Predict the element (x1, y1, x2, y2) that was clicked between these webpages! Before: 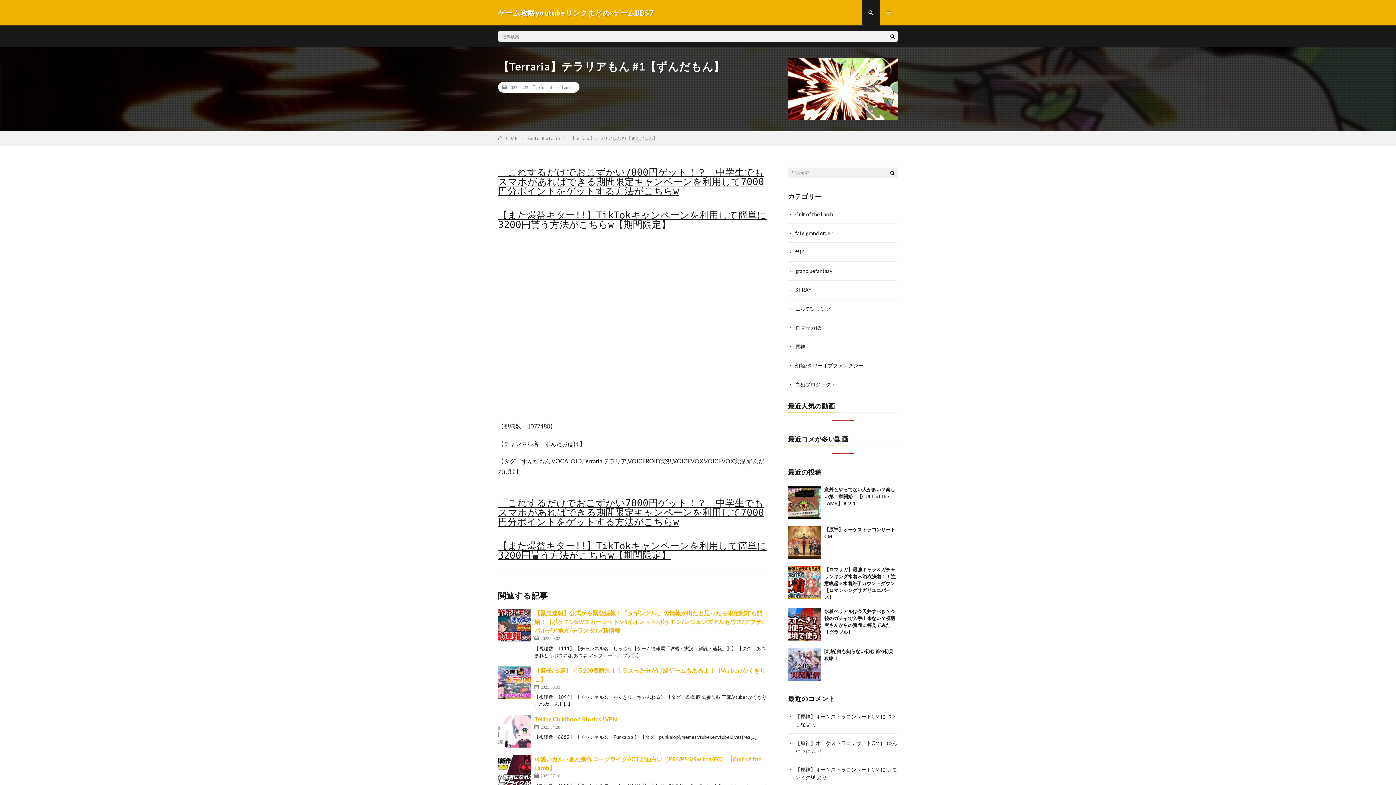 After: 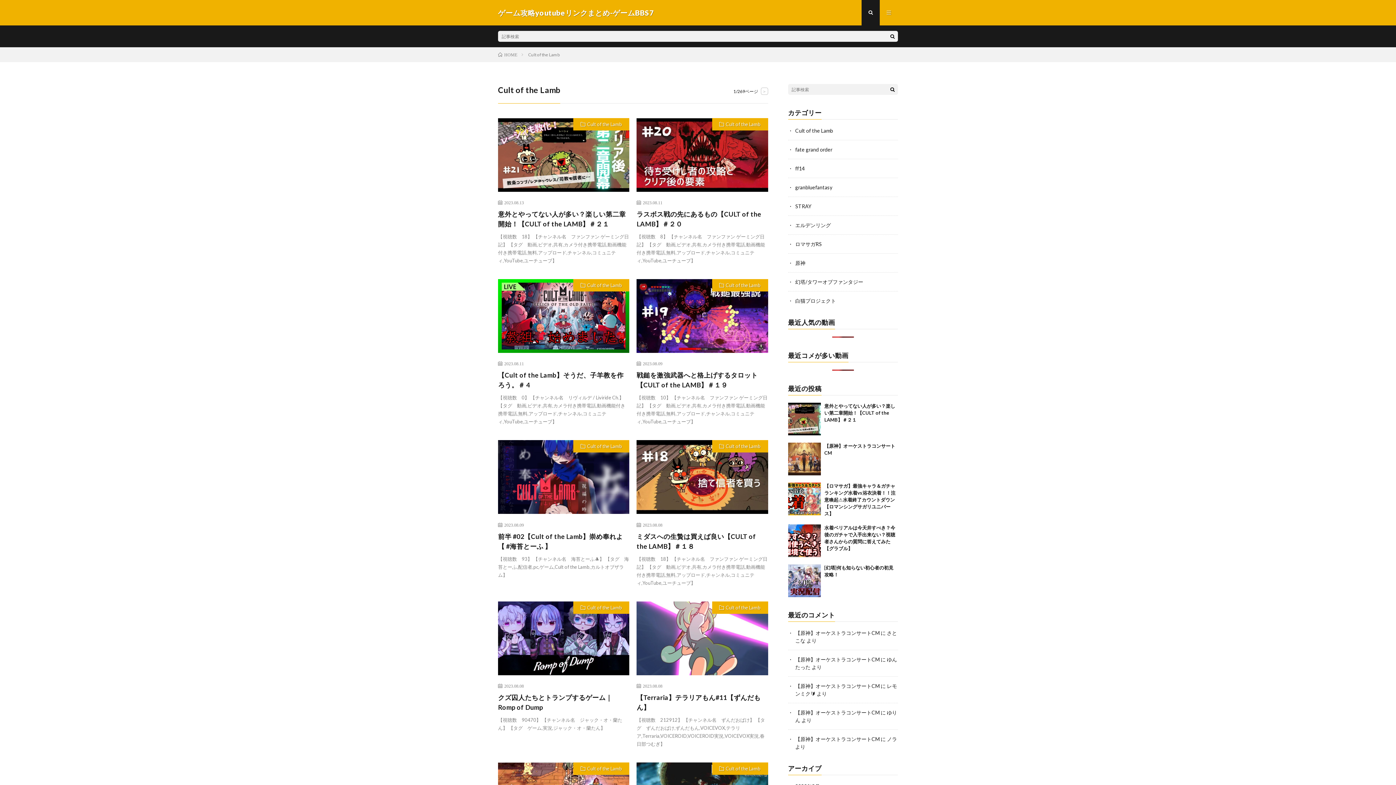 Action: label: Cult of the Lamb bbox: (539, 85, 571, 89)